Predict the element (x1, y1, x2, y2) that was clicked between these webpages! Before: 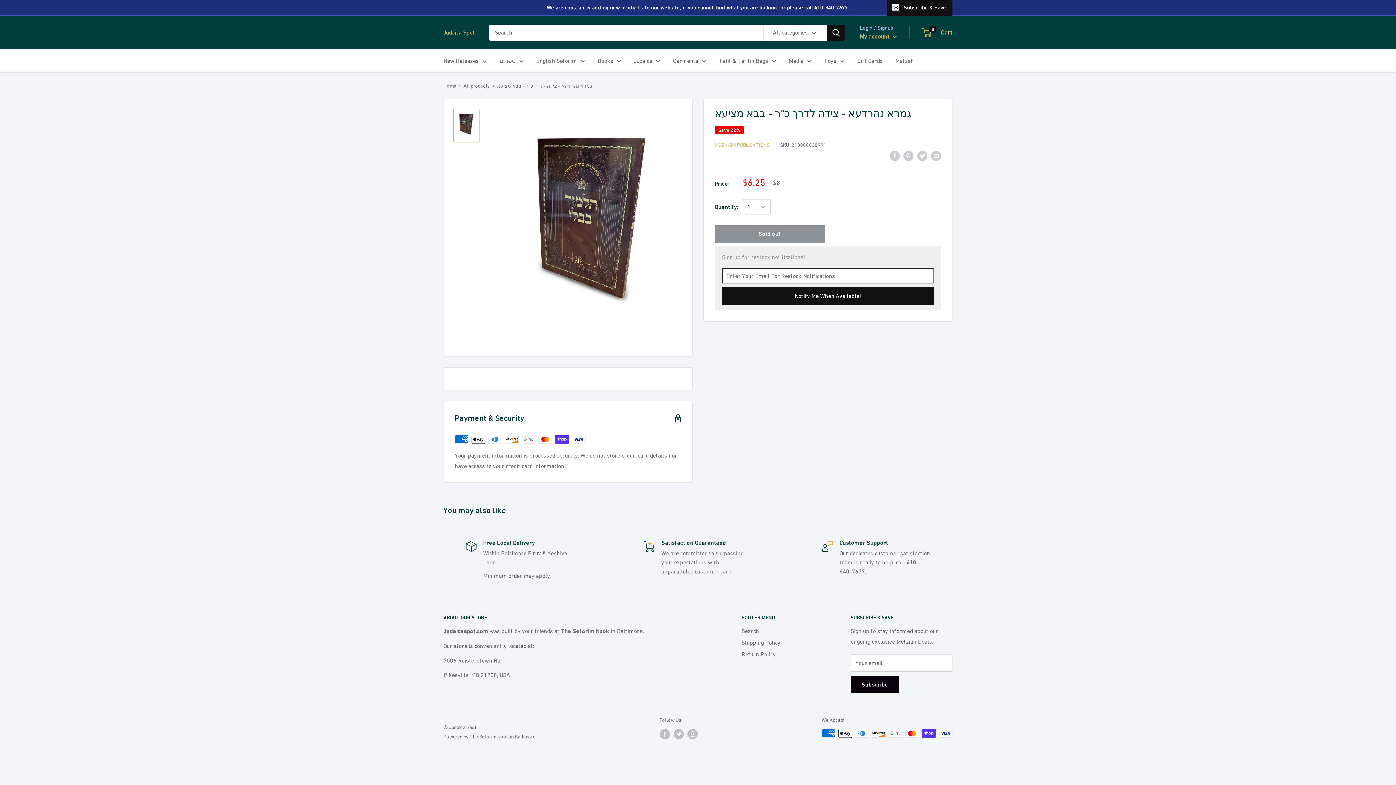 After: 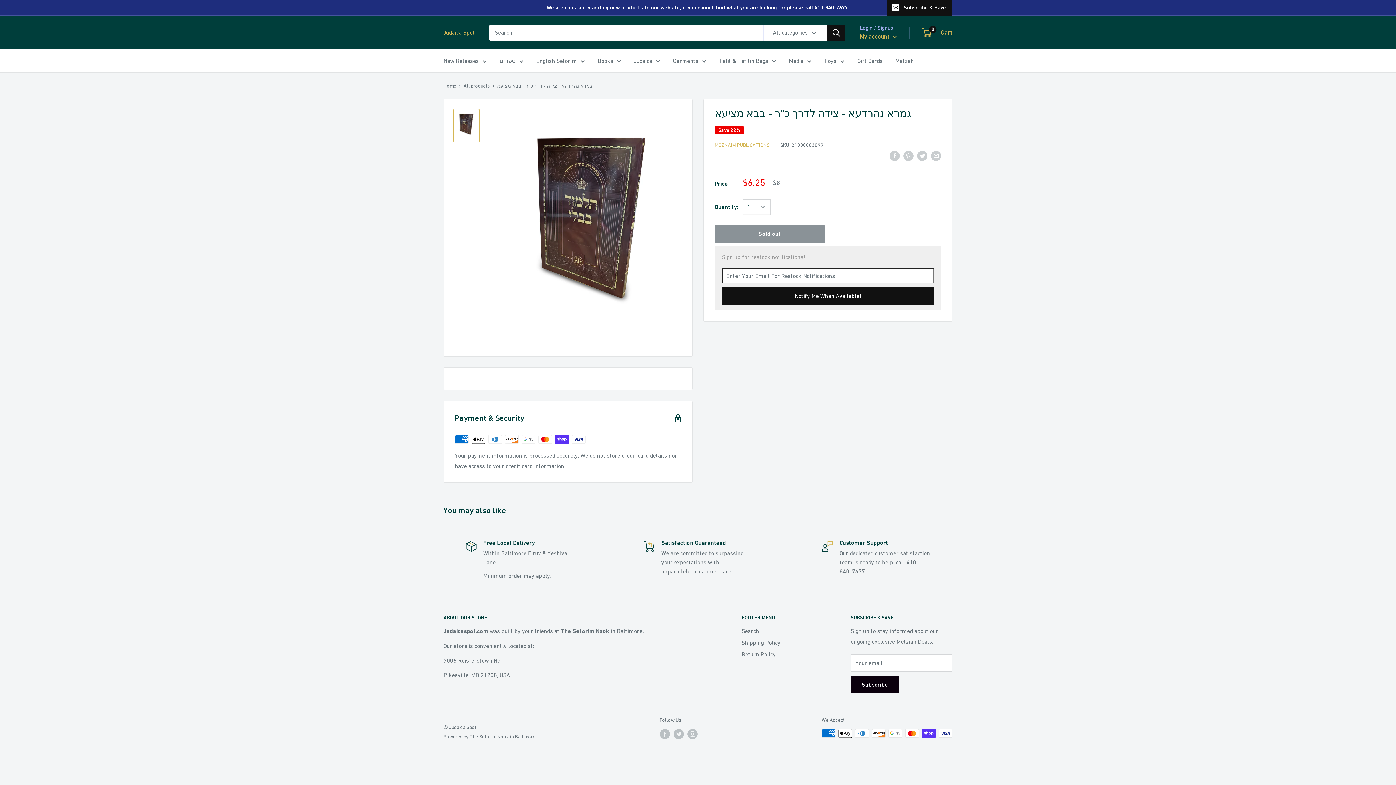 Action: bbox: (714, 150, 759, 161) label: filler